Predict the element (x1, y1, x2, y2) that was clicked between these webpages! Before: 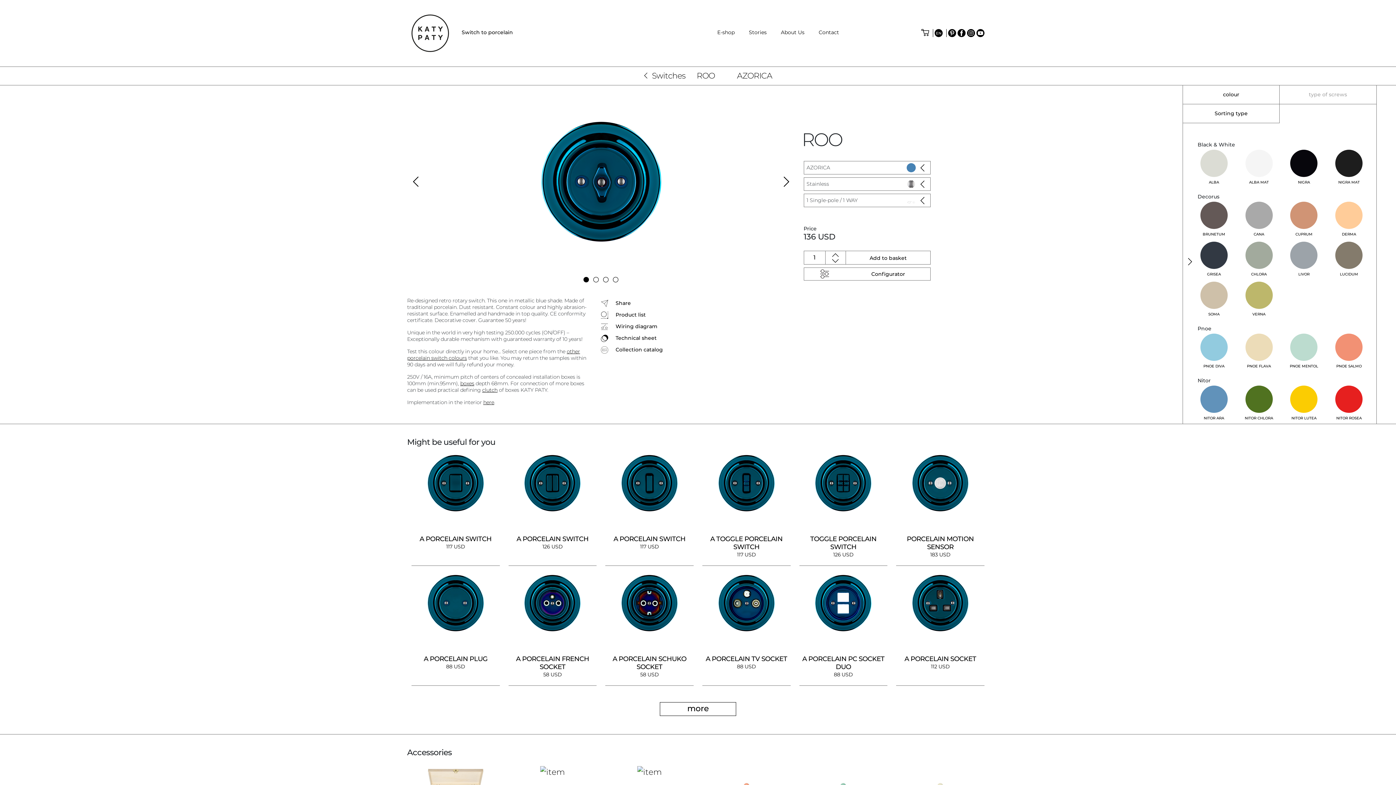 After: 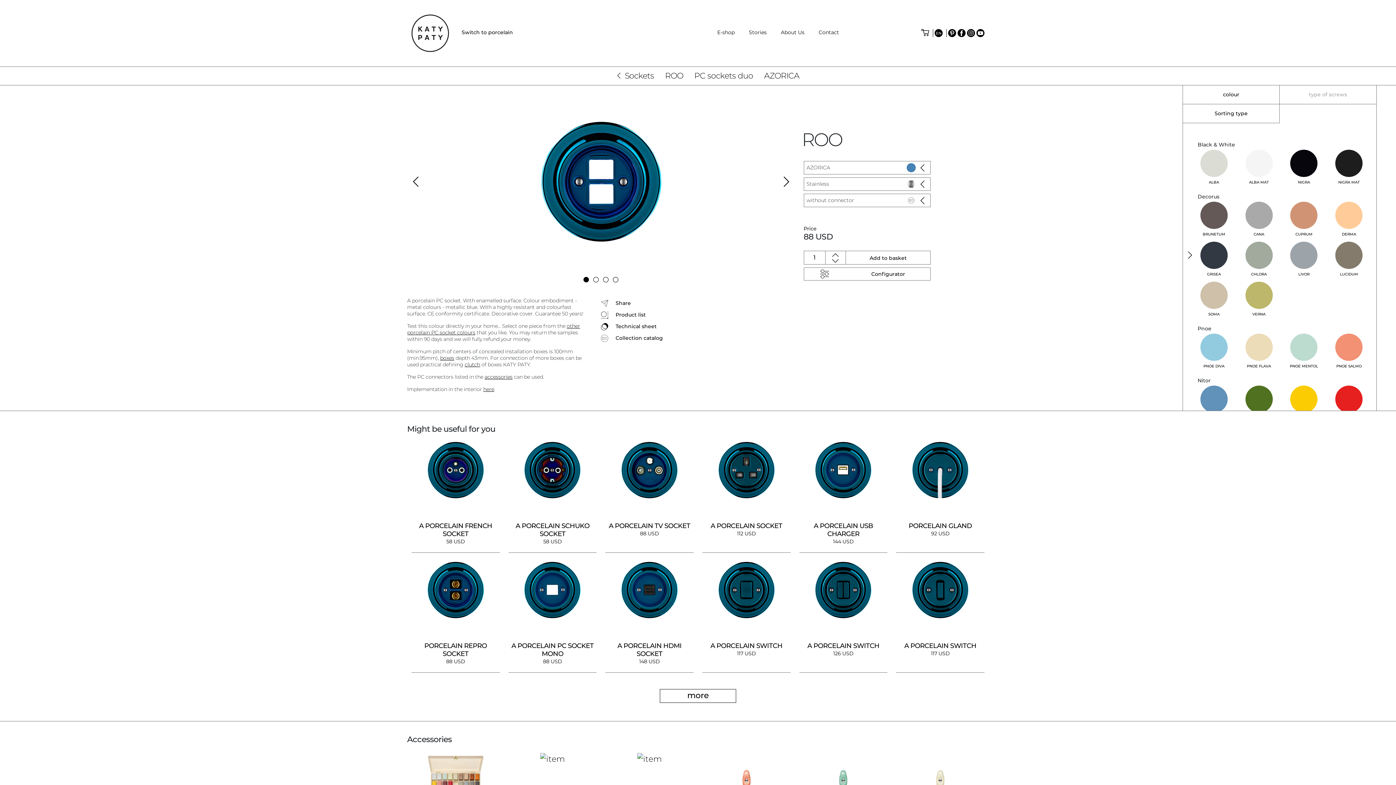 Action: label: A PORCELAIN PC SOCKET DUO
88 USD bbox: (795, 571, 892, 691)